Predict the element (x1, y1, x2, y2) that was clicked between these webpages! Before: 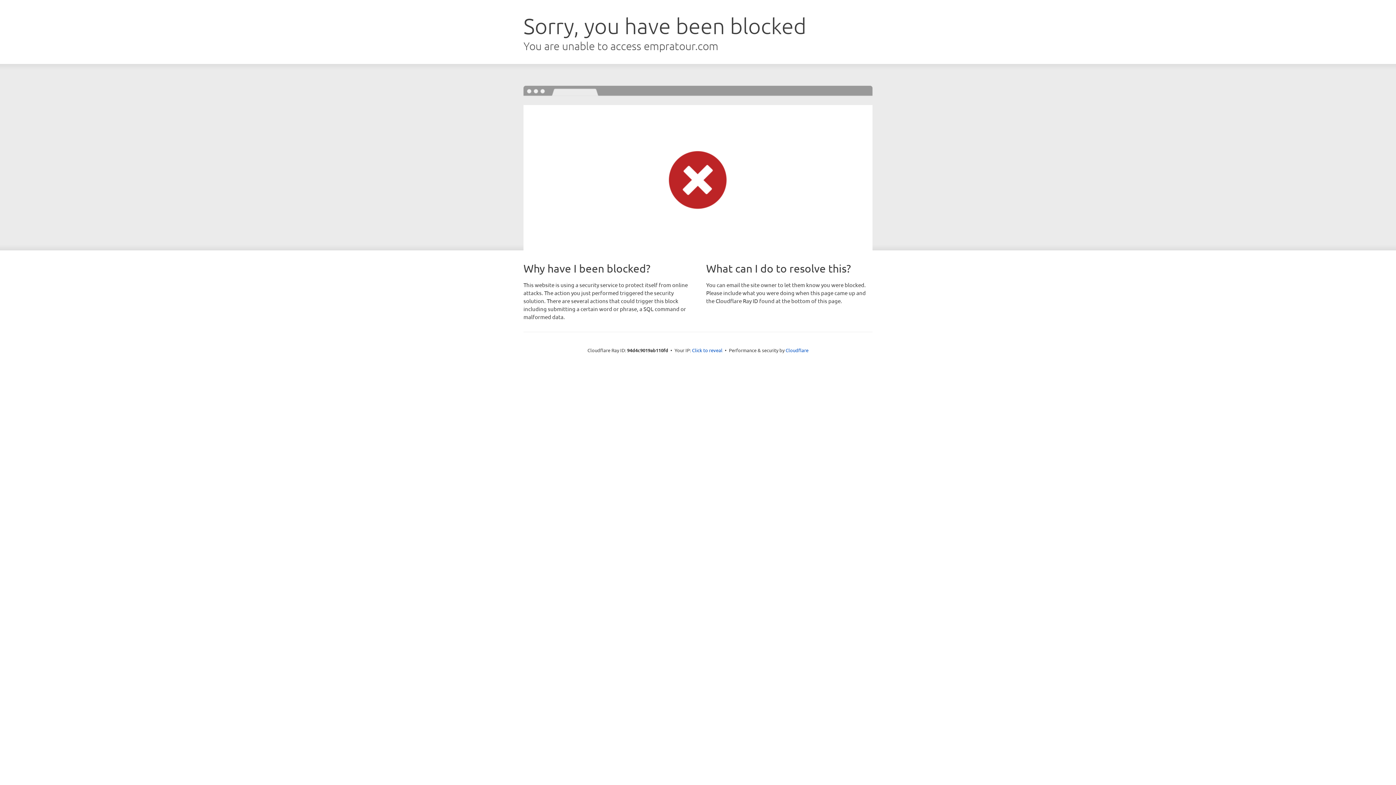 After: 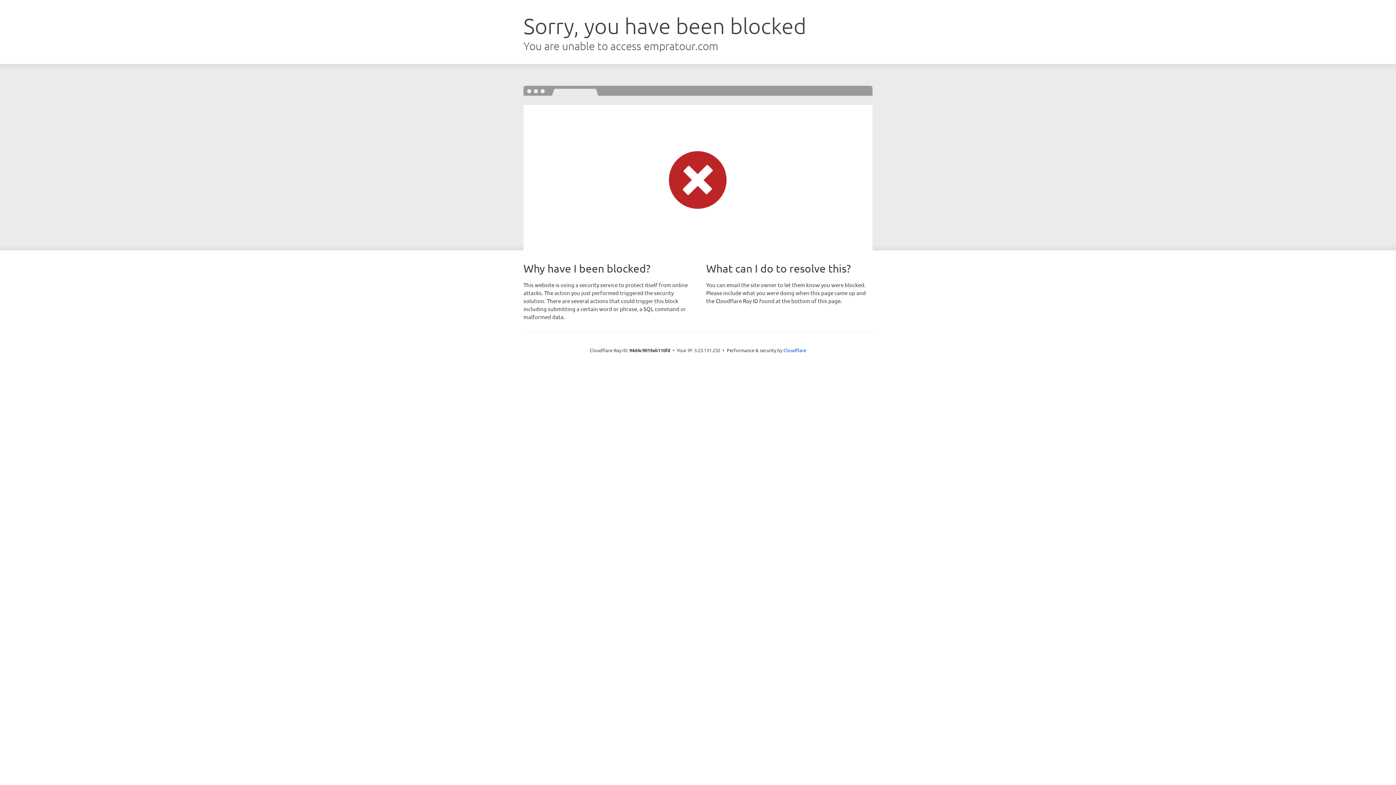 Action: label: Click to reveal bbox: (692, 346, 722, 353)